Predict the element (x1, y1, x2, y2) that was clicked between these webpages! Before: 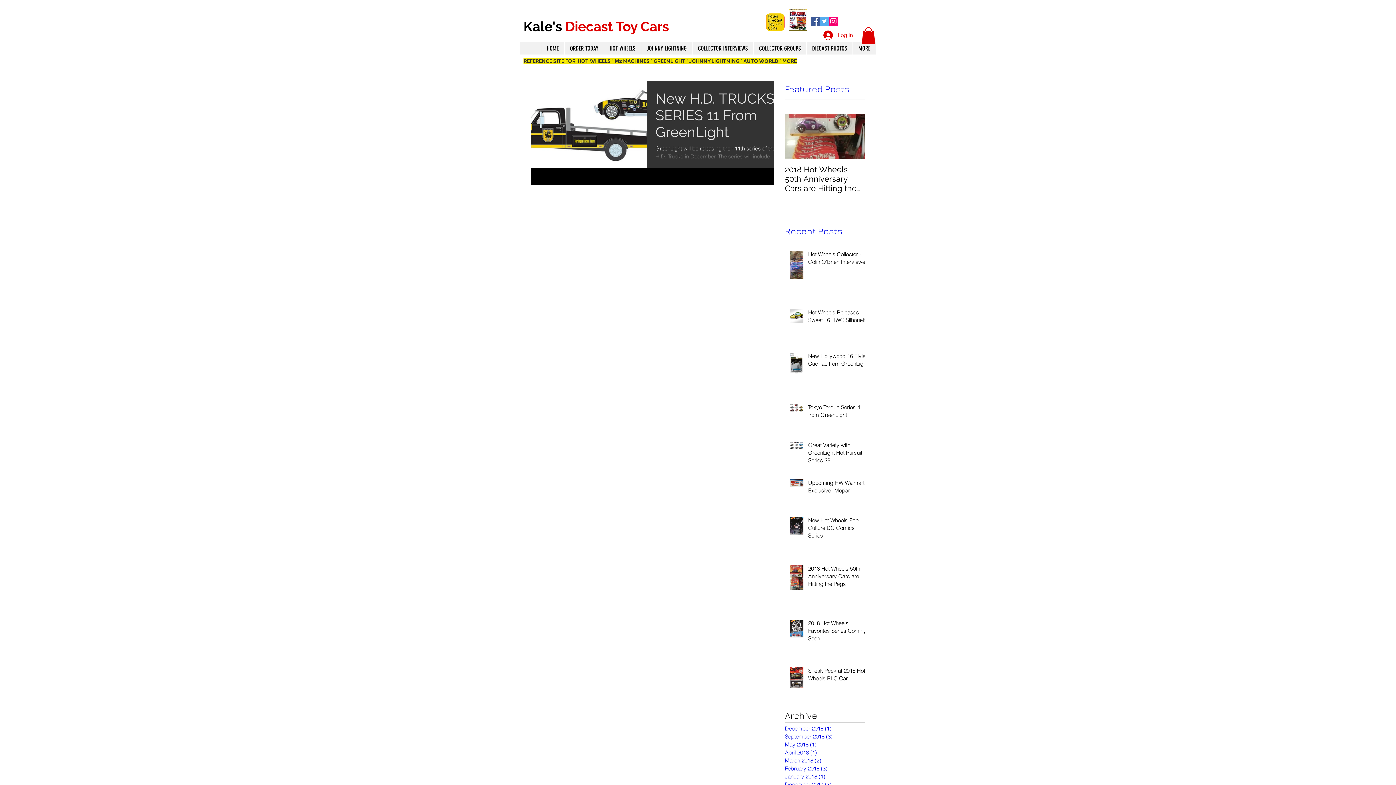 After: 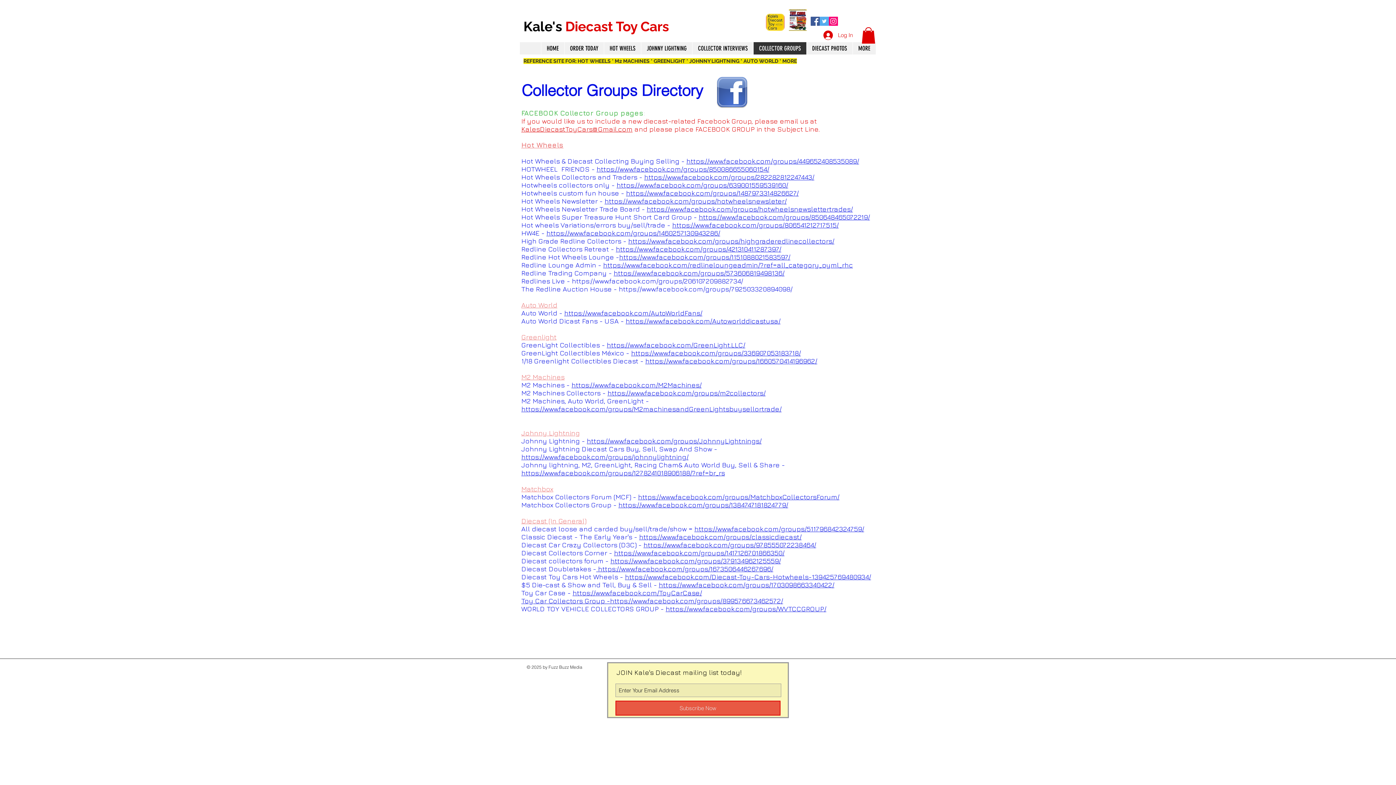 Action: bbox: (753, 42, 806, 54) label: COLLECTOR GROUPS